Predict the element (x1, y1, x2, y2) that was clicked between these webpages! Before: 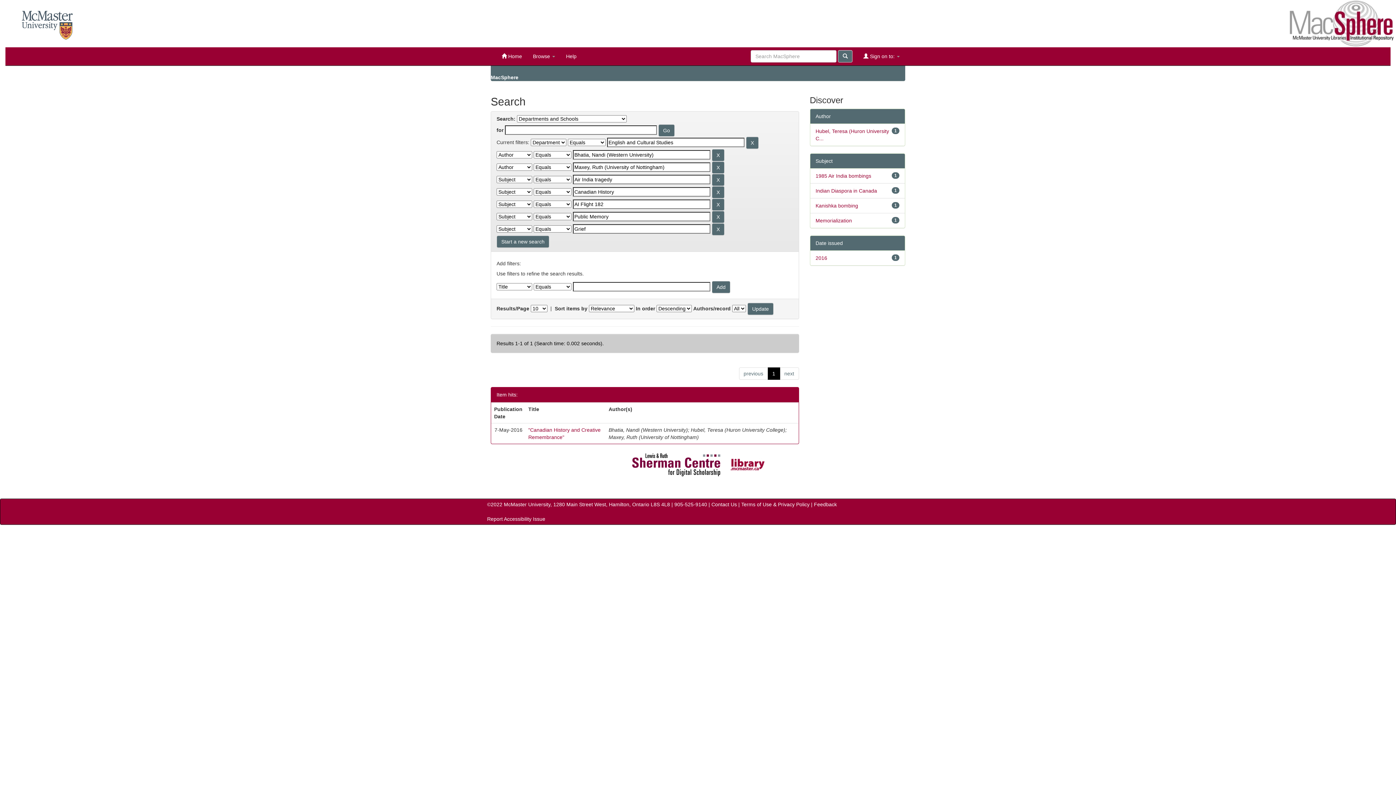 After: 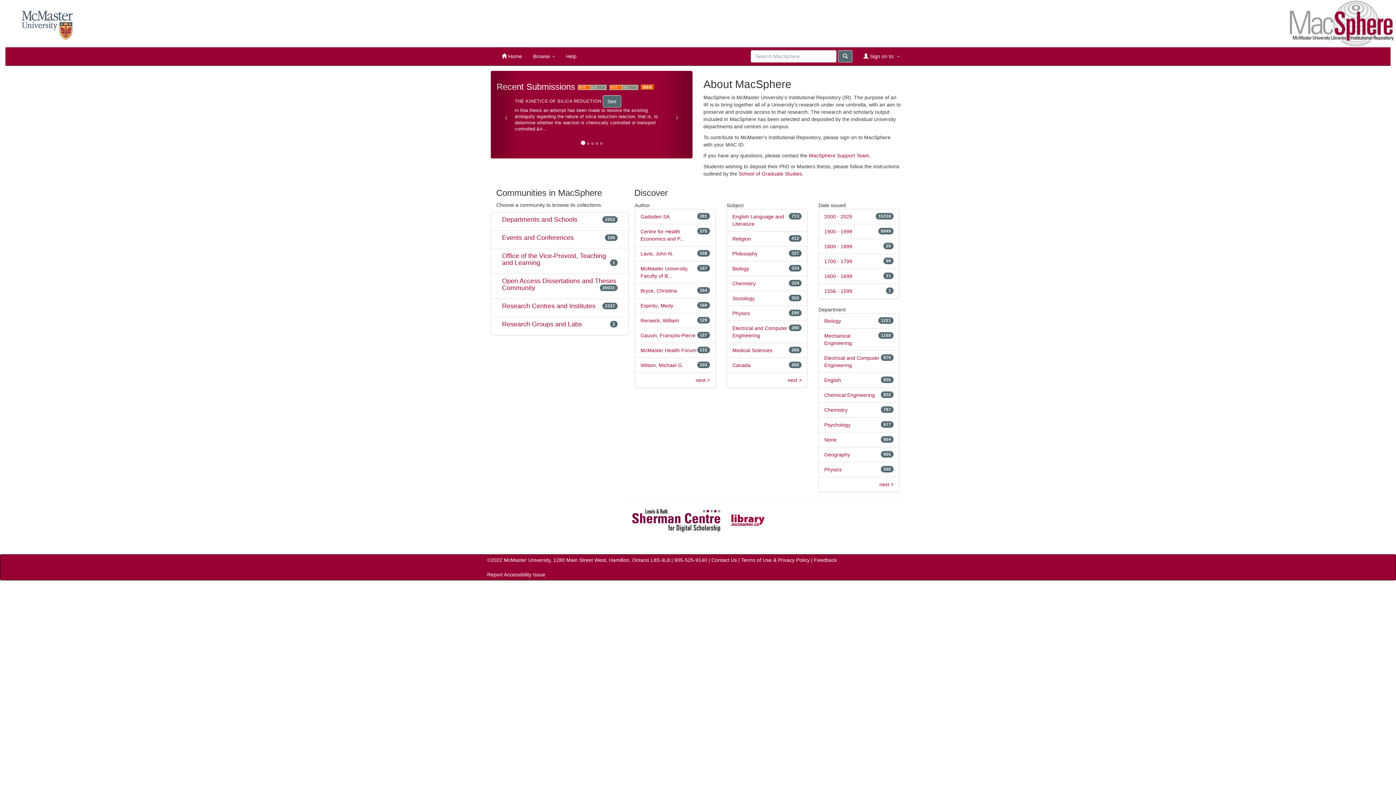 Action: bbox: (496, 47, 527, 65) label:  Home